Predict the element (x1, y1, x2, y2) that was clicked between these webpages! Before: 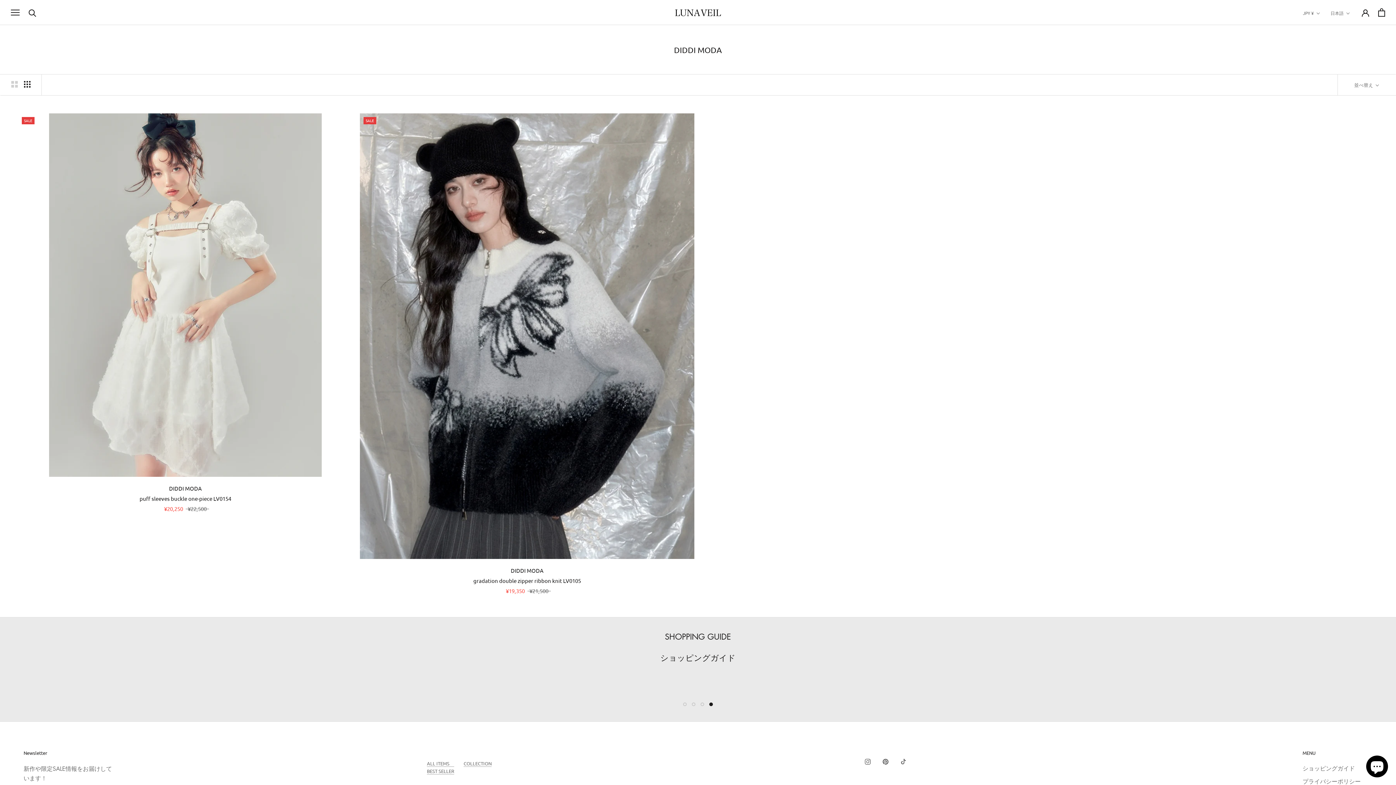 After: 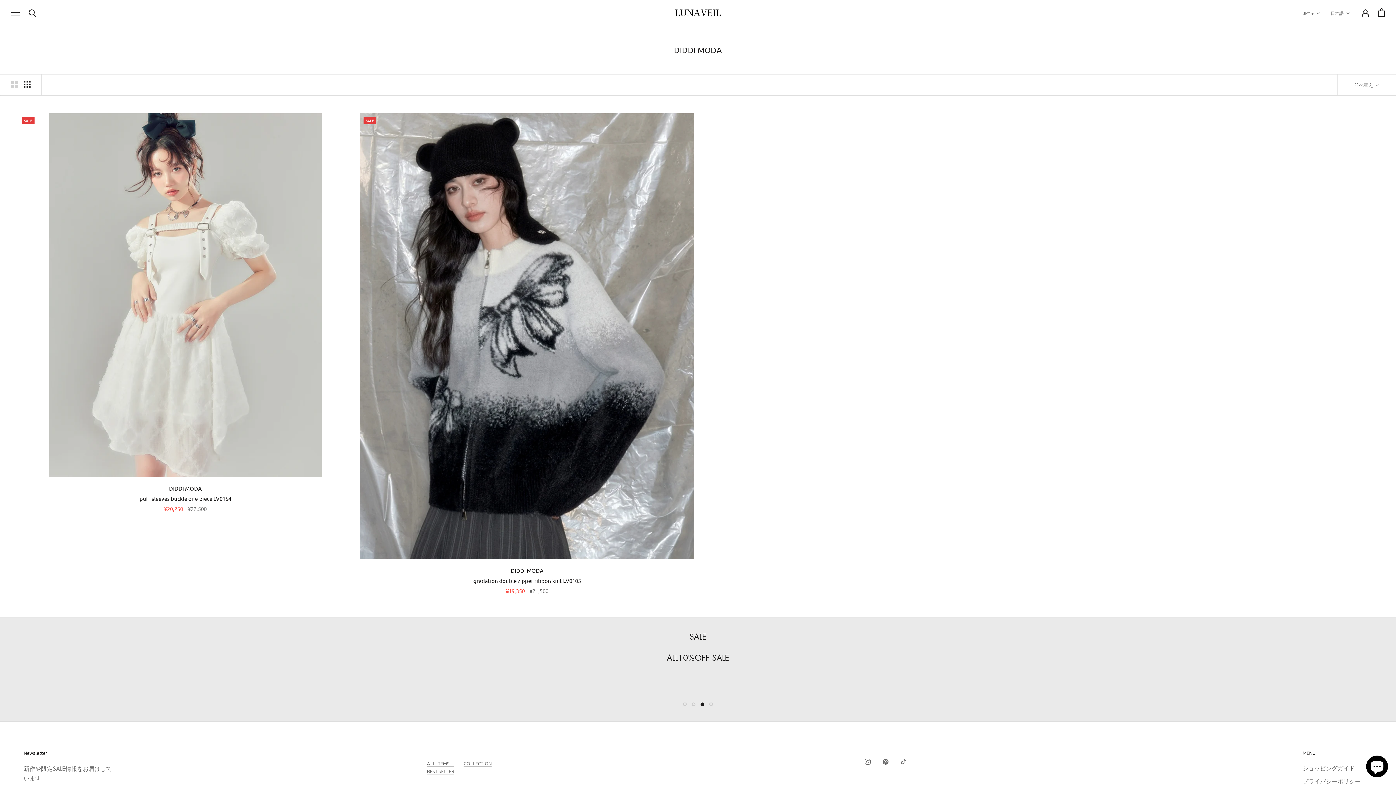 Action: bbox: (23, 80, 30, 87) label: 行ごとに4つの商品を表示する